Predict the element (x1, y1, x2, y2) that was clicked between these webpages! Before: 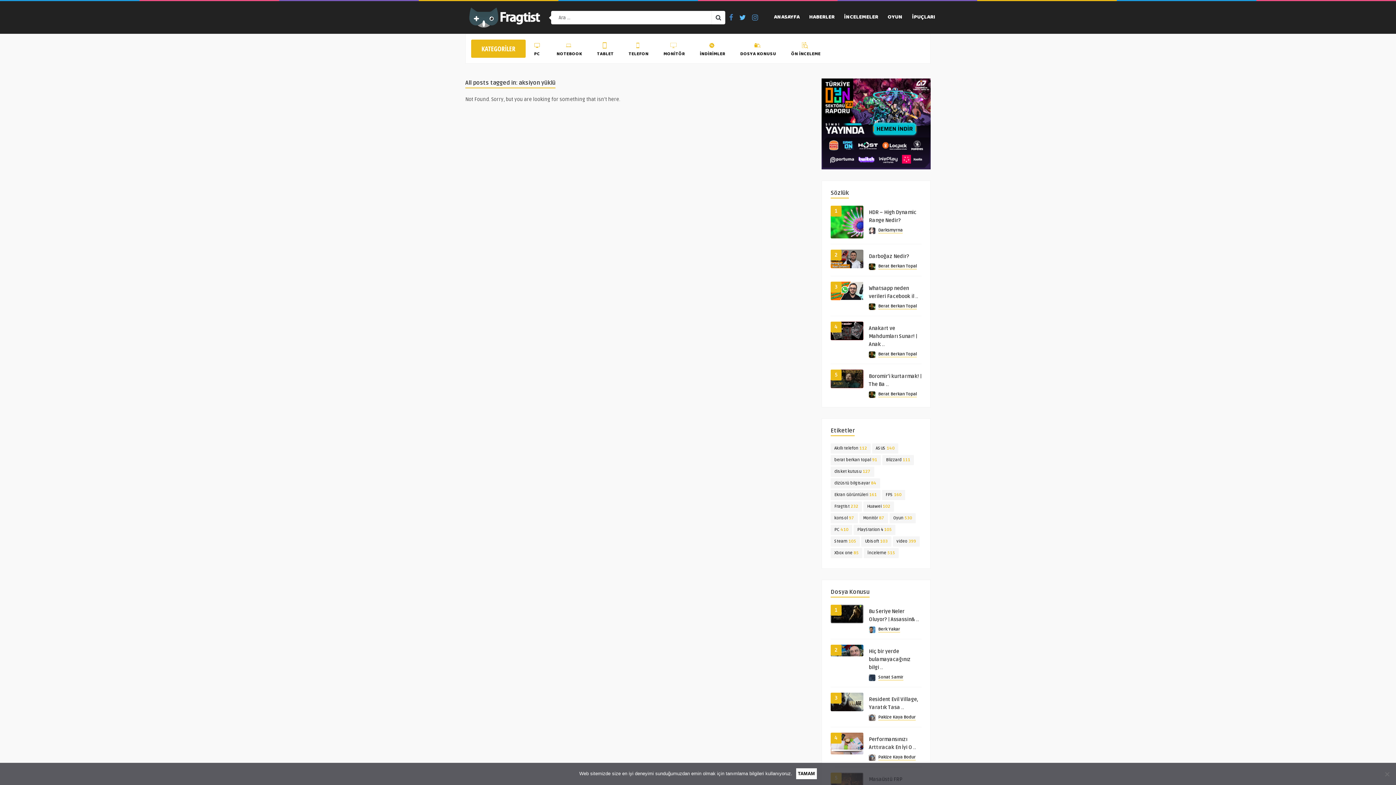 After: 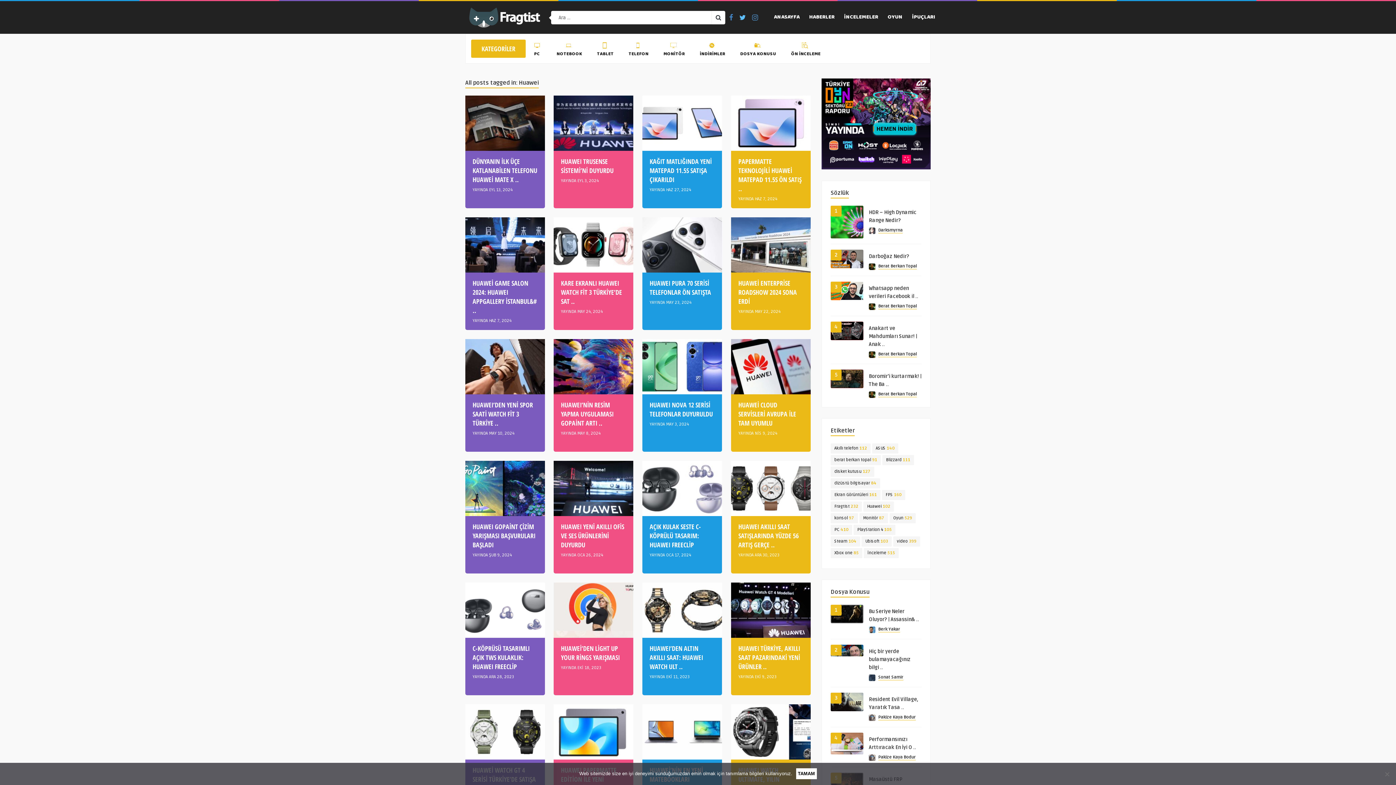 Action: label: Huawei (102 öge) bbox: (863, 501, 894, 512)